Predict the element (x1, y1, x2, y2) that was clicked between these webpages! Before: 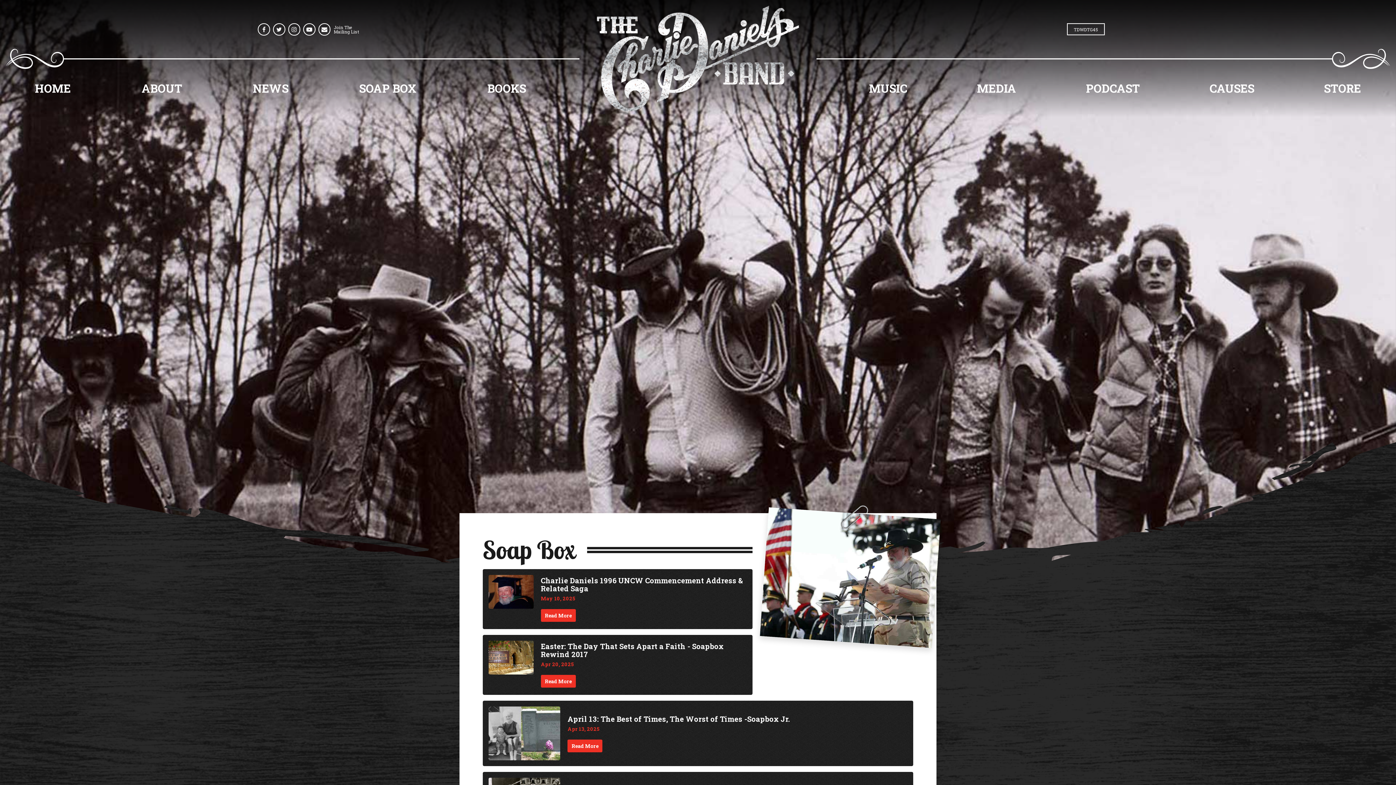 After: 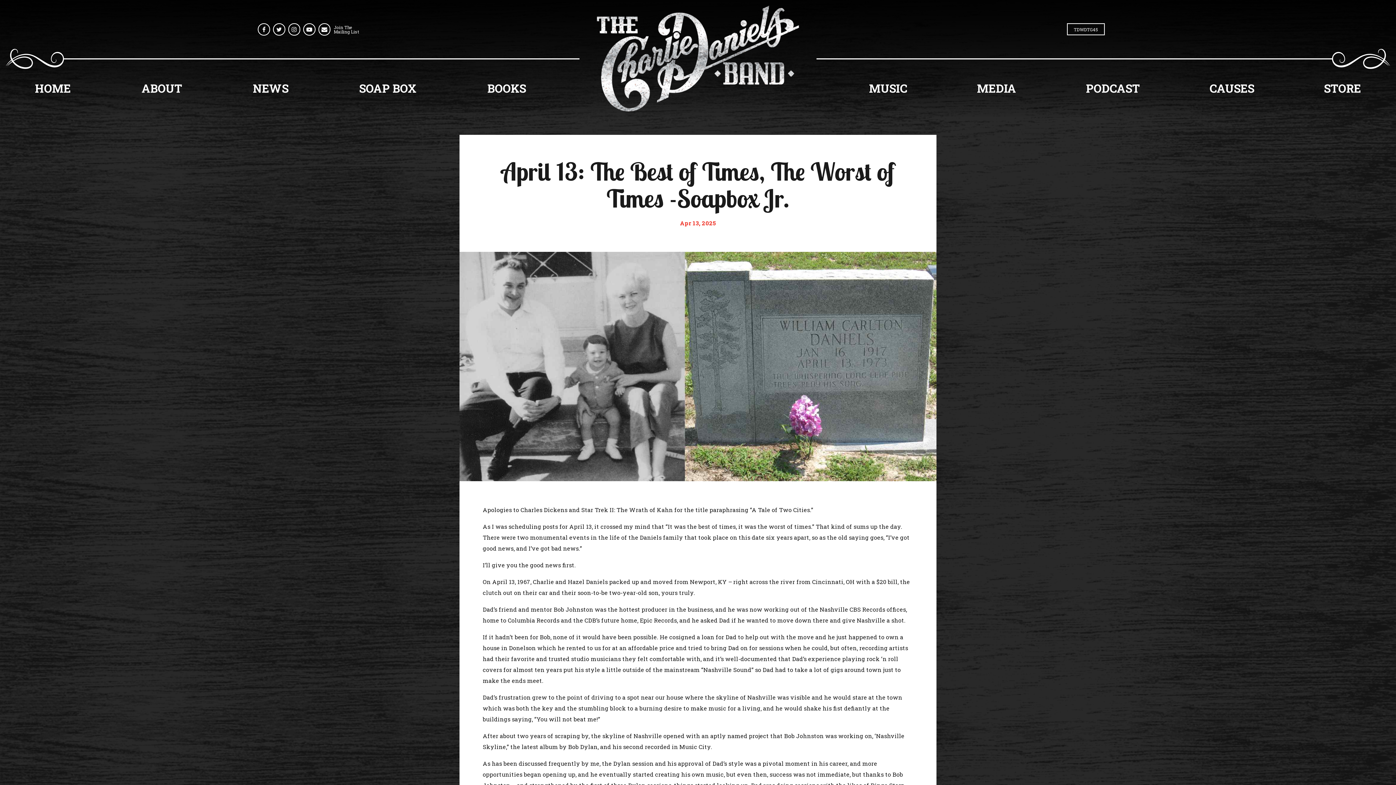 Action: label: Continue reading April 13: The Best of Times, The Worst of Times -Soapbox Jr. bbox: (567, 739, 602, 752)